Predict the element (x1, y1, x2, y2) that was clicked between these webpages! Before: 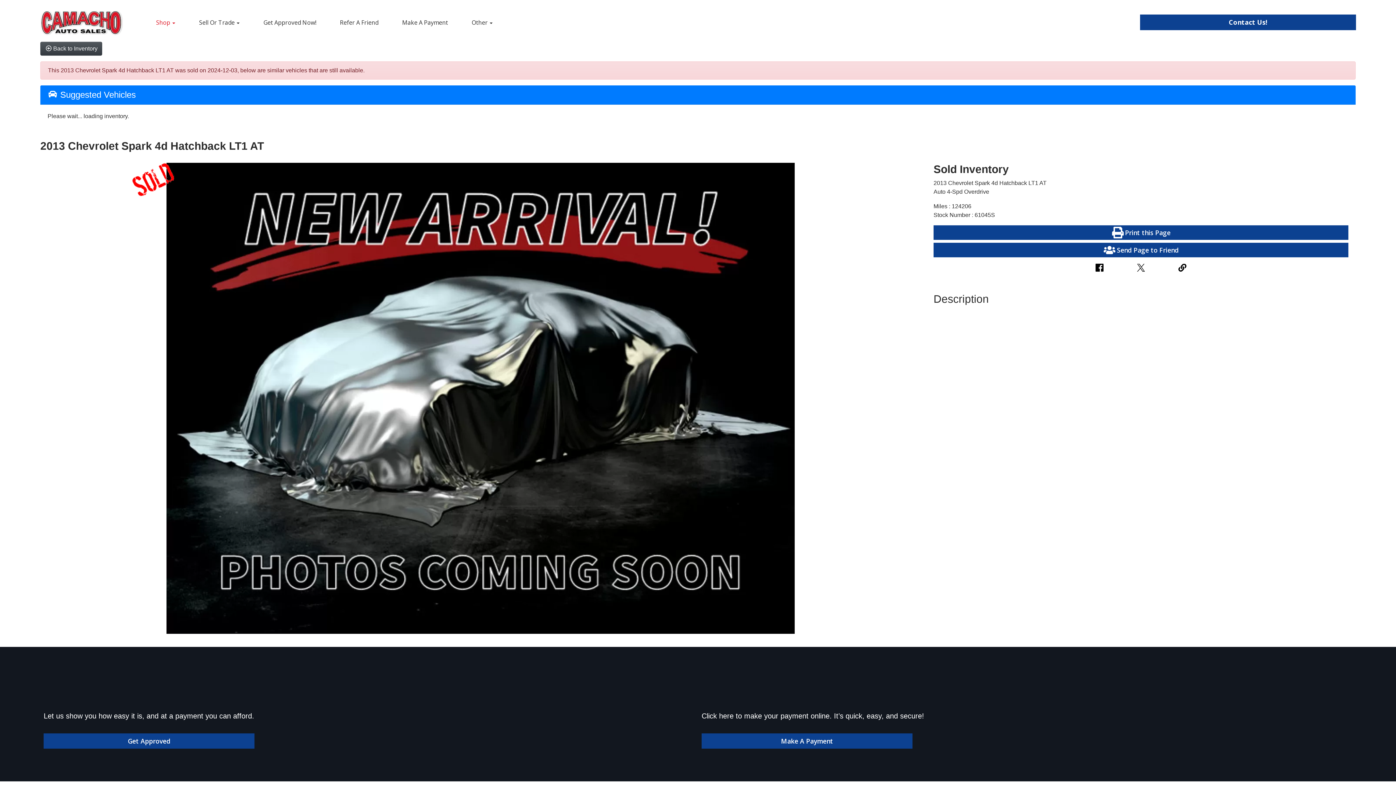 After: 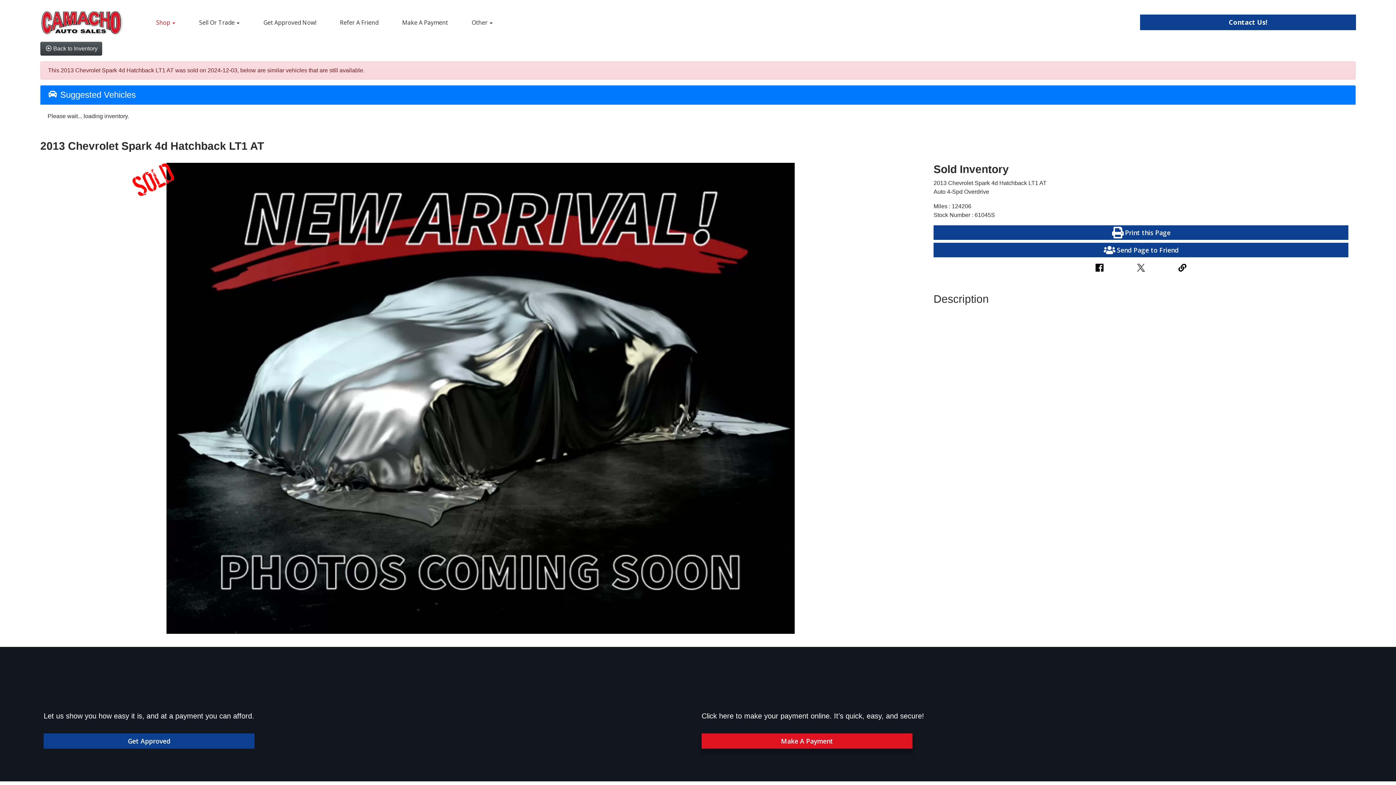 Action: bbox: (701, 733, 912, 749) label: Make A Payment